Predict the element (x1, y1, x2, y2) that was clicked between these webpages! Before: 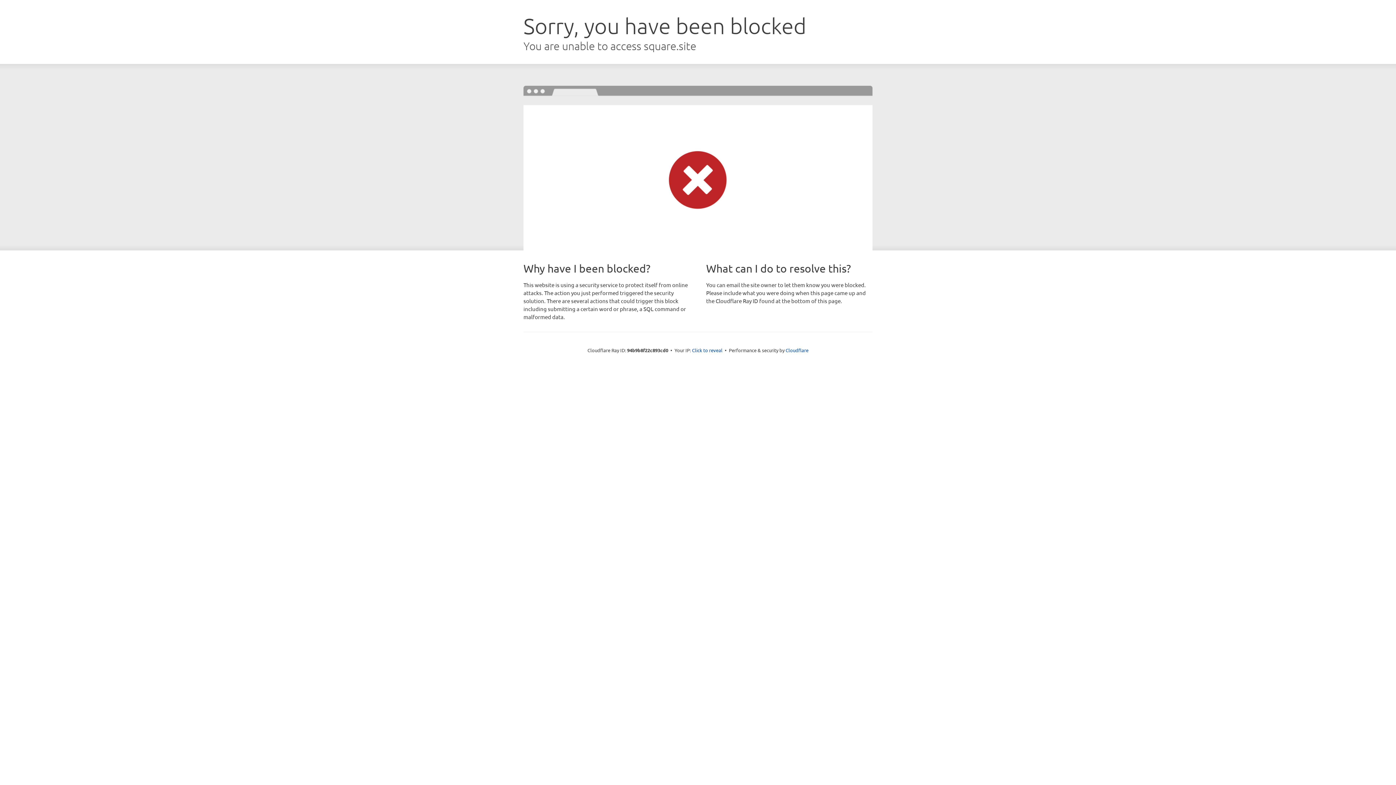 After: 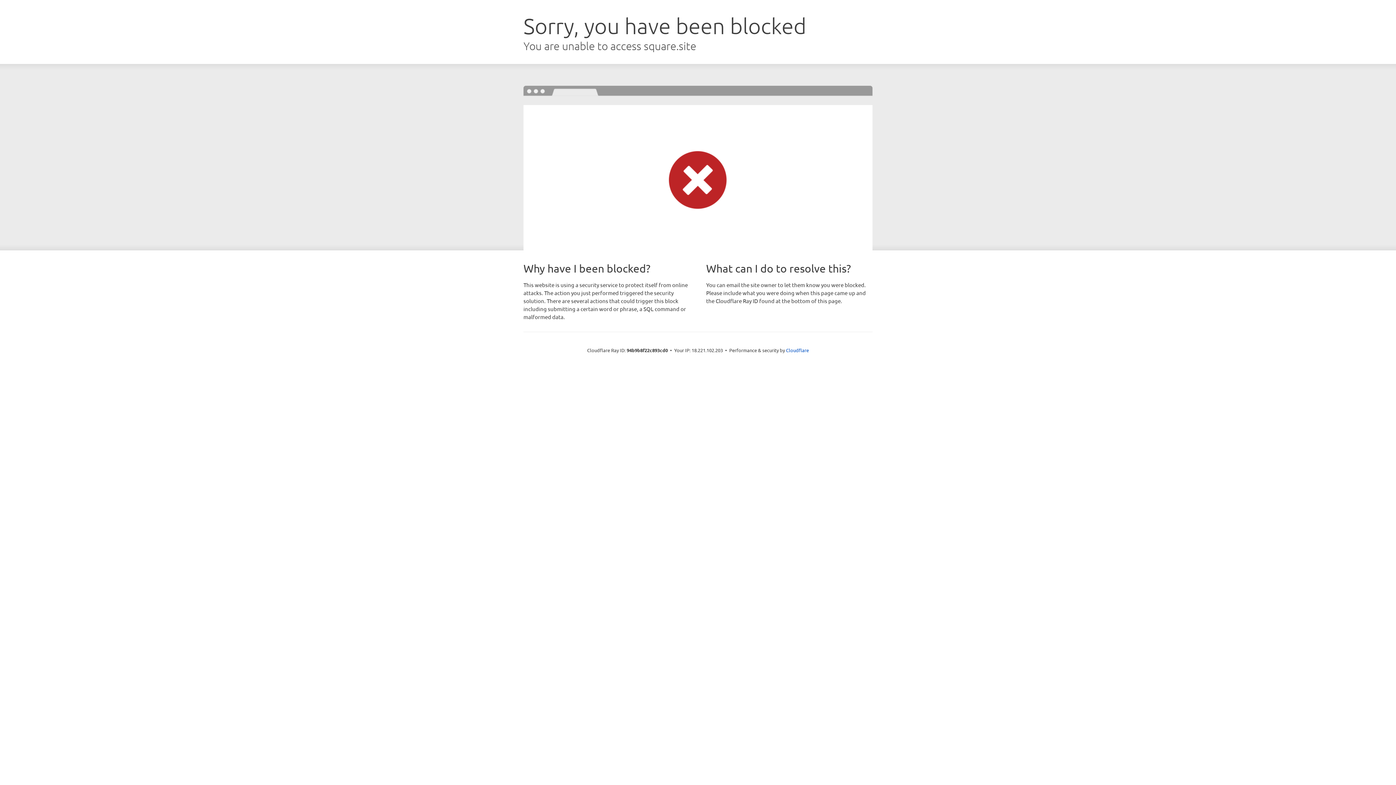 Action: bbox: (692, 346, 722, 353) label: Click to reveal